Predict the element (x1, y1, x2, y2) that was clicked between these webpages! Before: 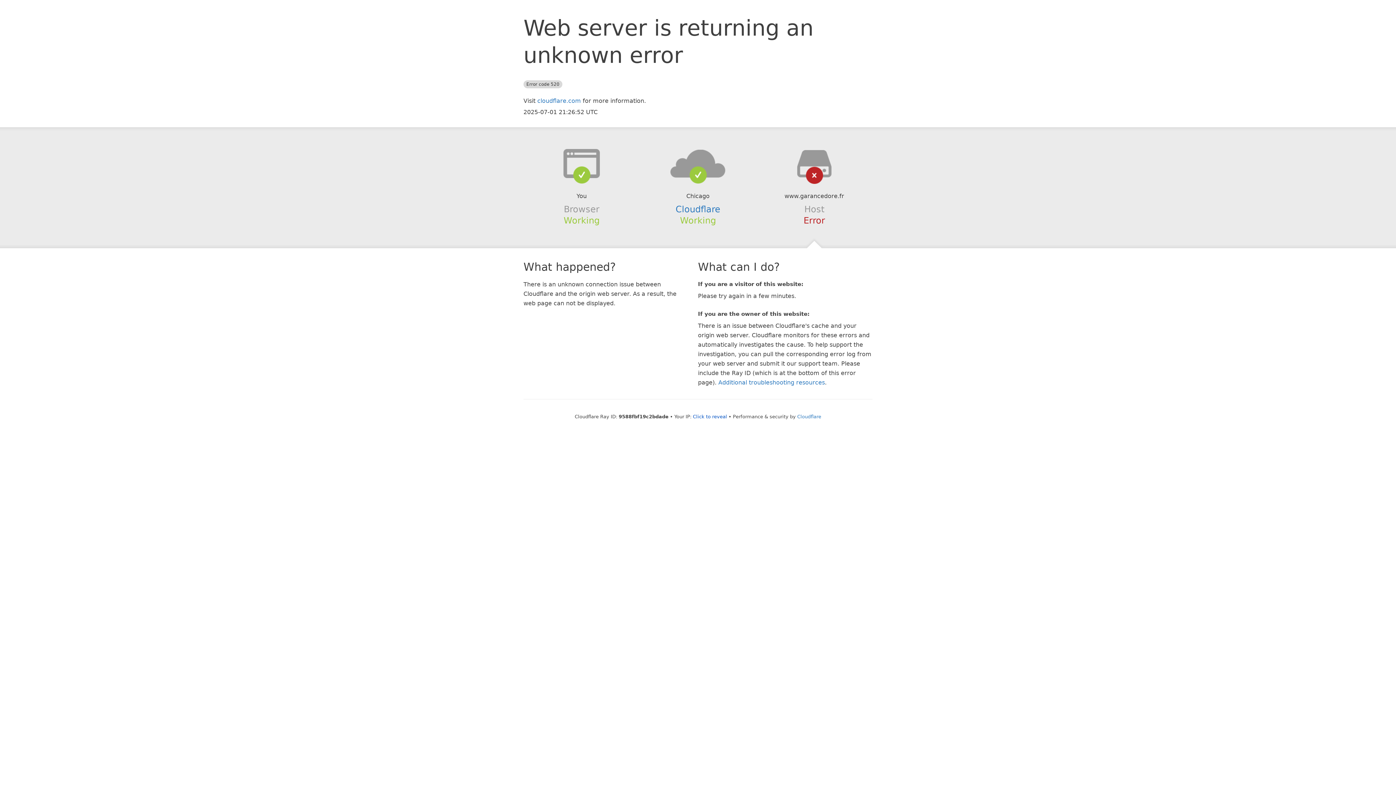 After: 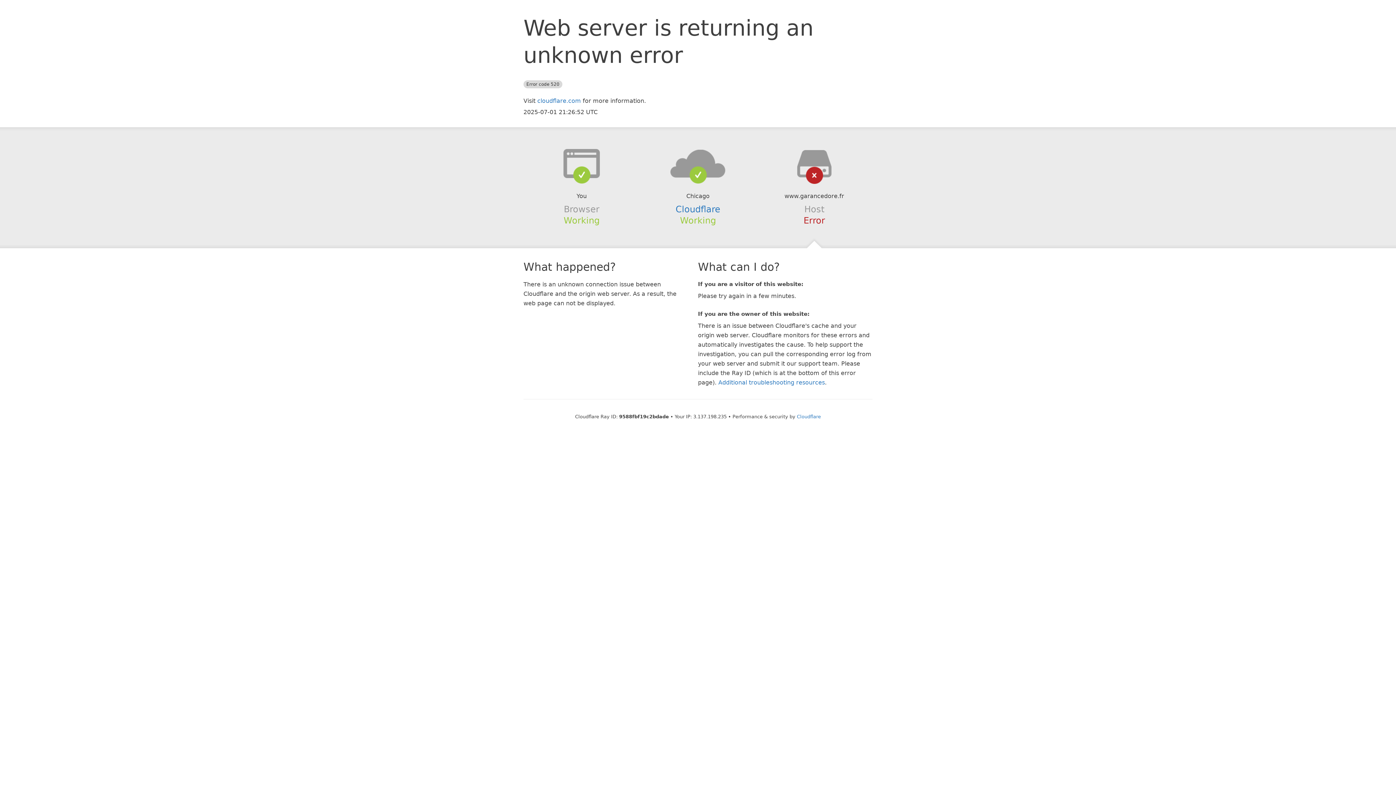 Action: bbox: (693, 414, 727, 419) label: Click to reveal